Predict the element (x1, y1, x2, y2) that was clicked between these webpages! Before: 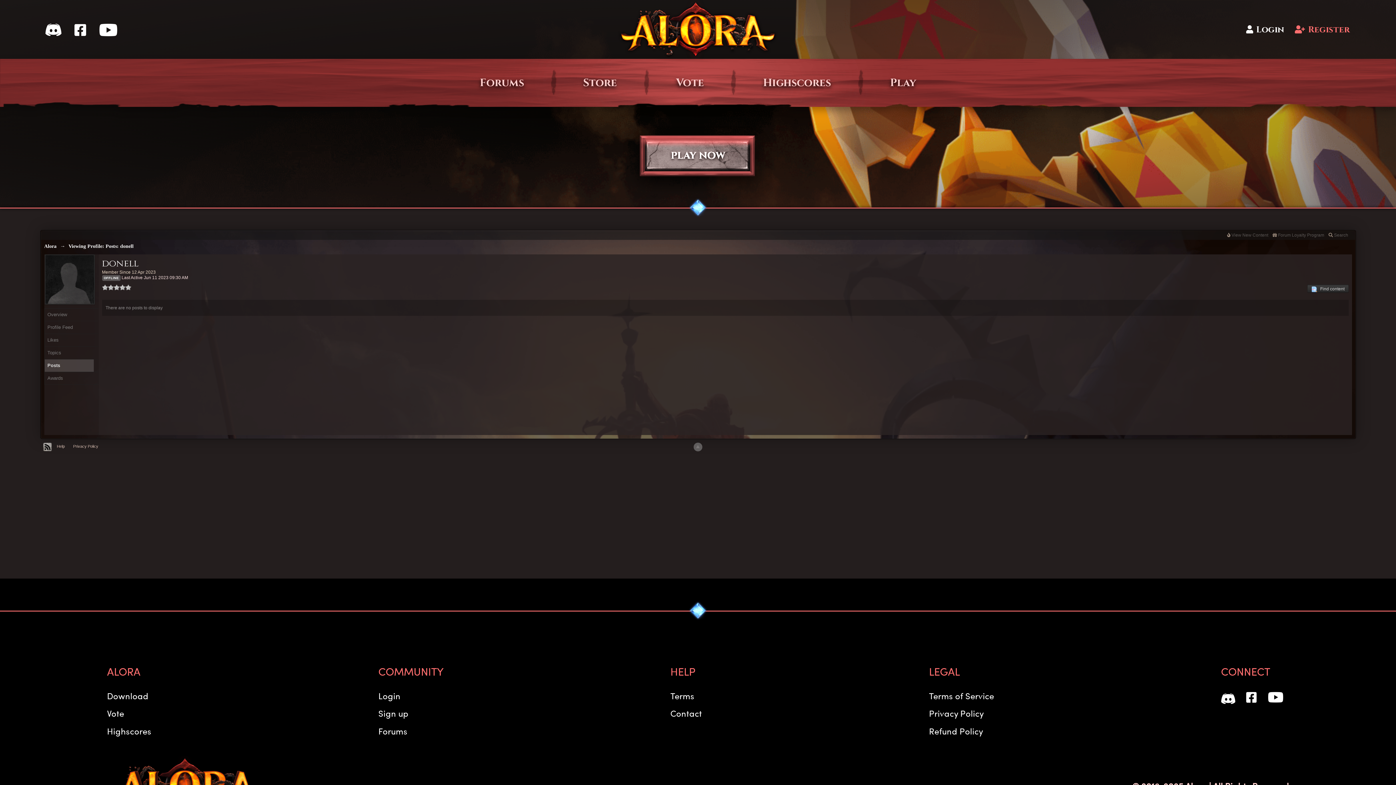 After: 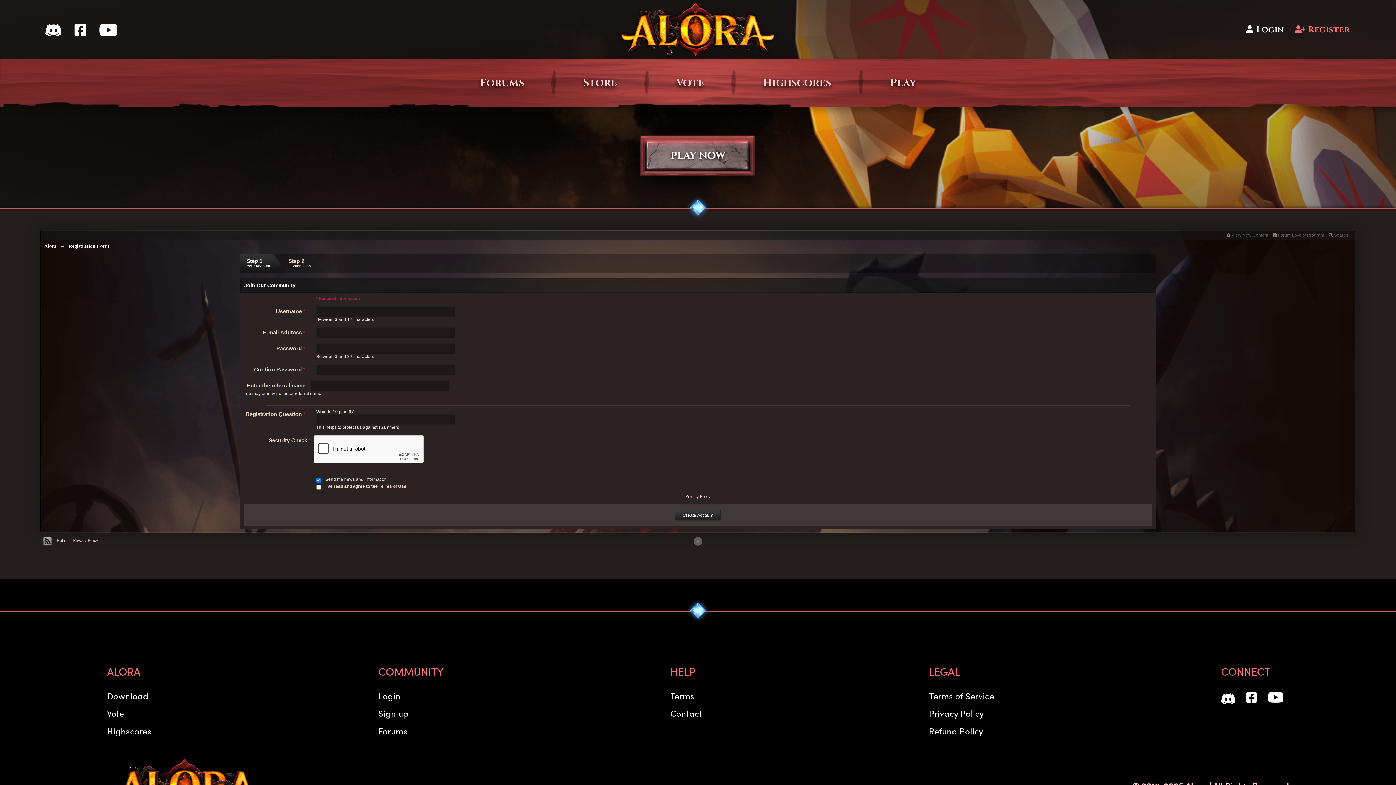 Action: label: Sign up bbox: (378, 707, 408, 719)